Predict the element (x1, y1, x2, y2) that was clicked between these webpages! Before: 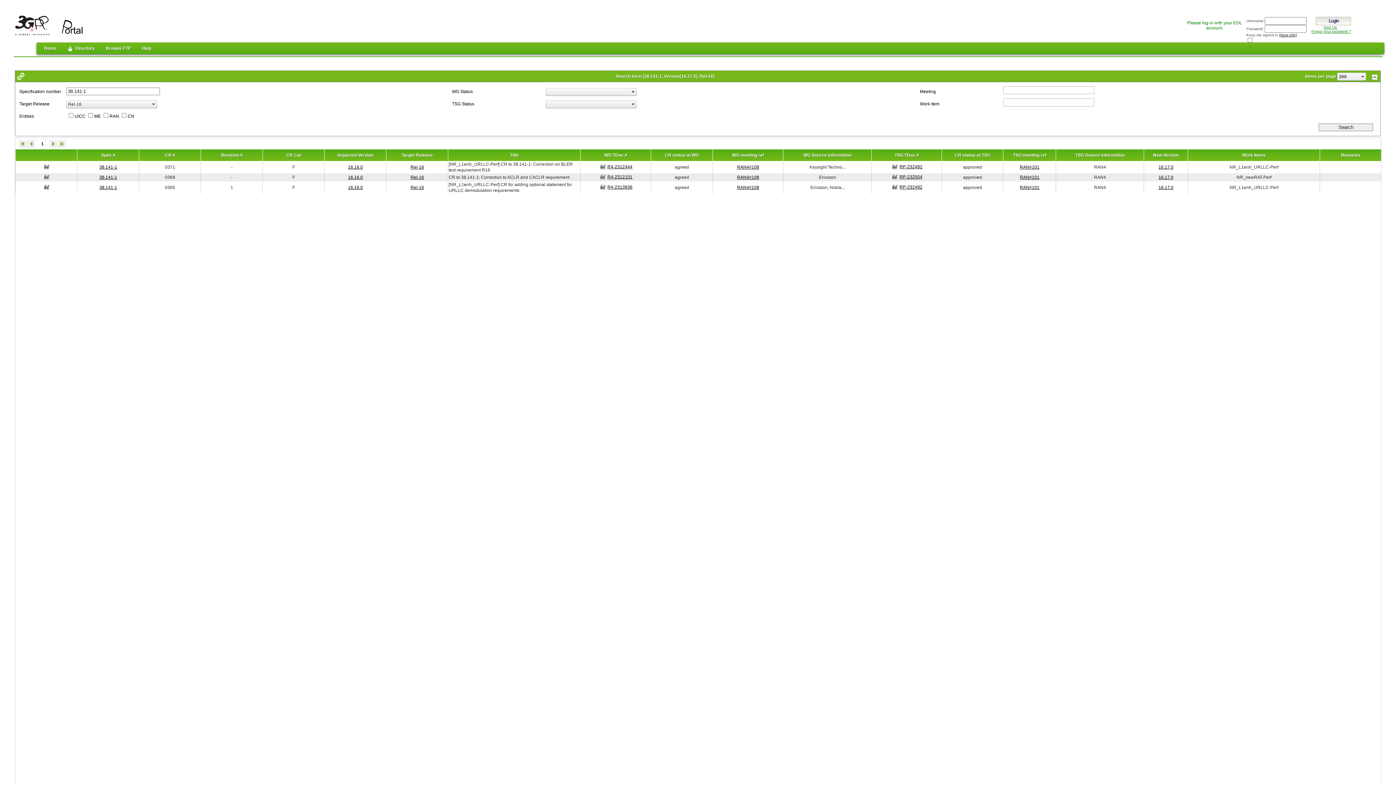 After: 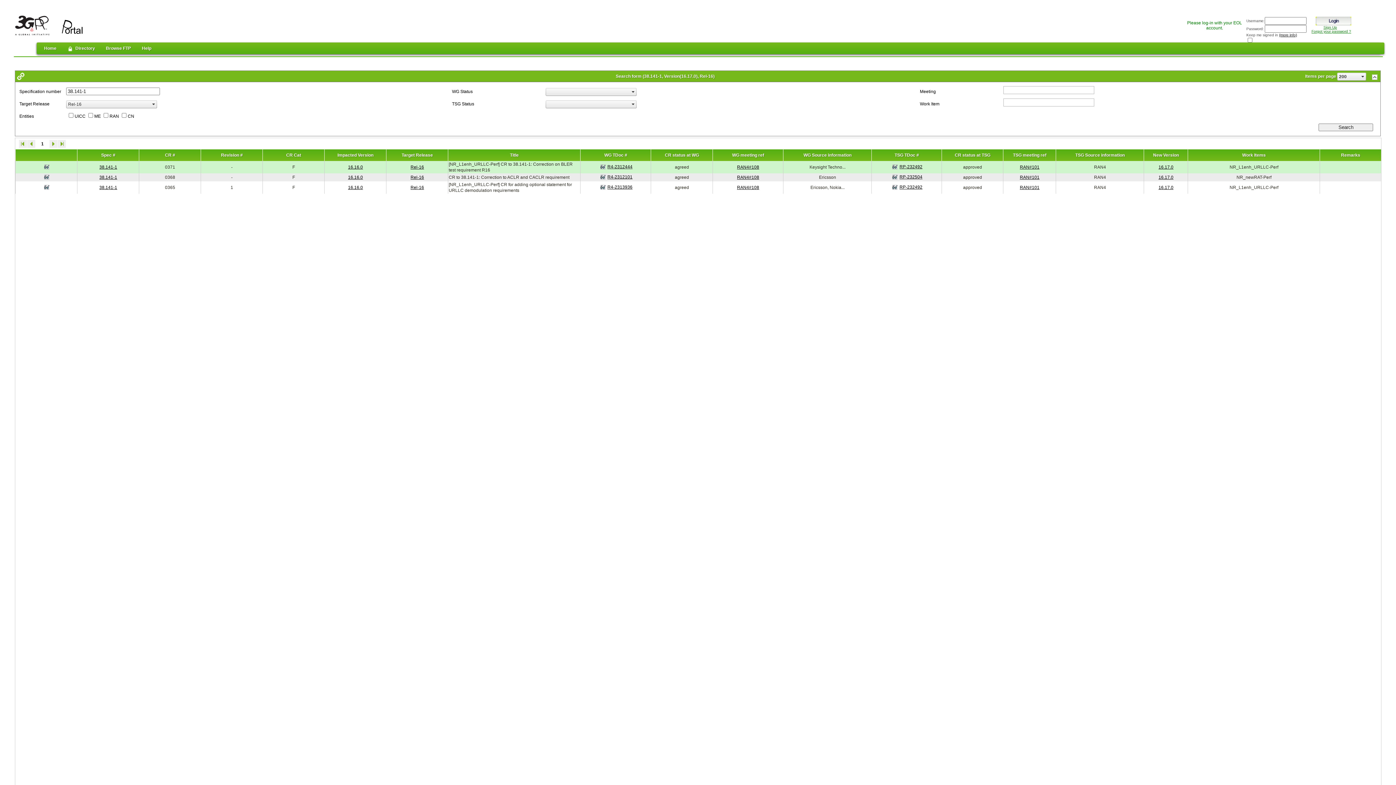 Action: bbox: (99, 164, 117, 169) label: 38.141-1